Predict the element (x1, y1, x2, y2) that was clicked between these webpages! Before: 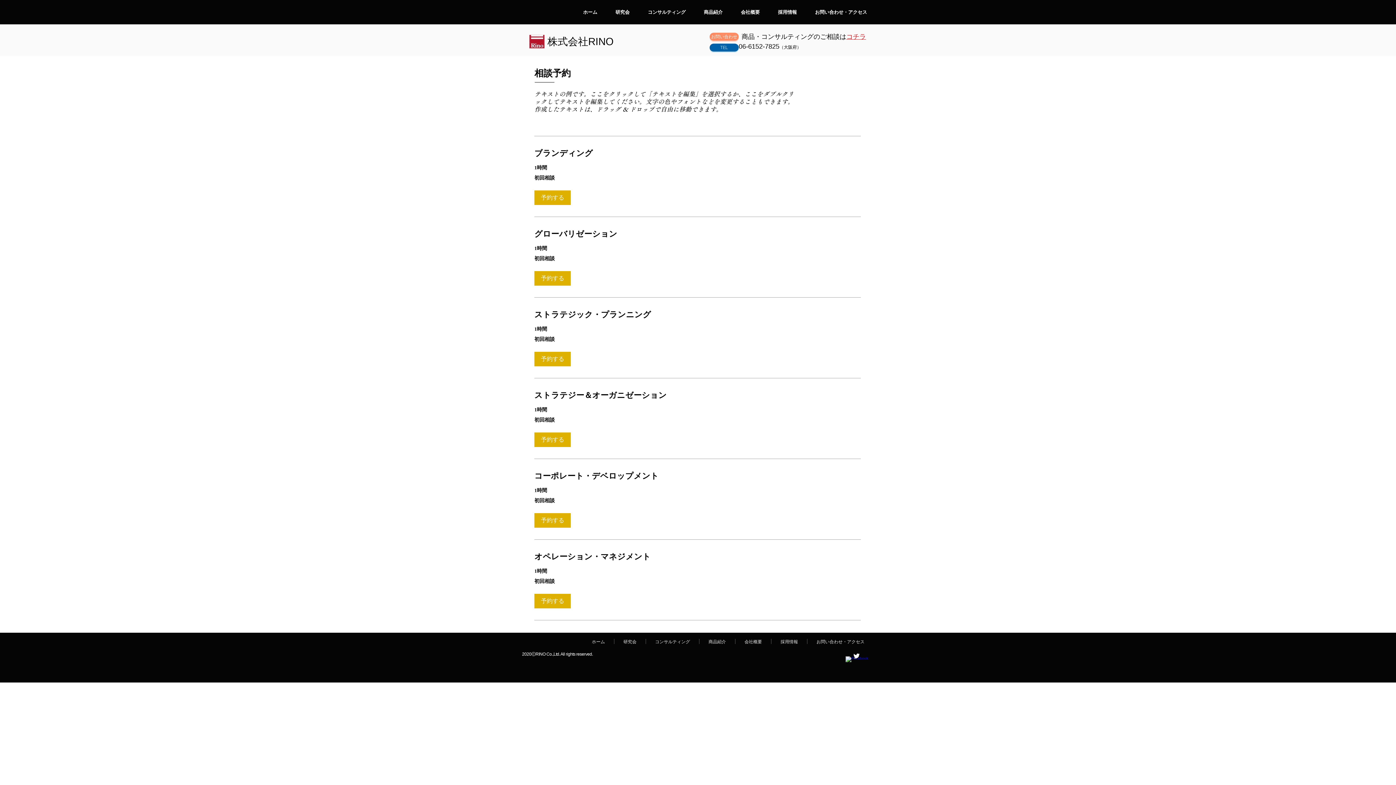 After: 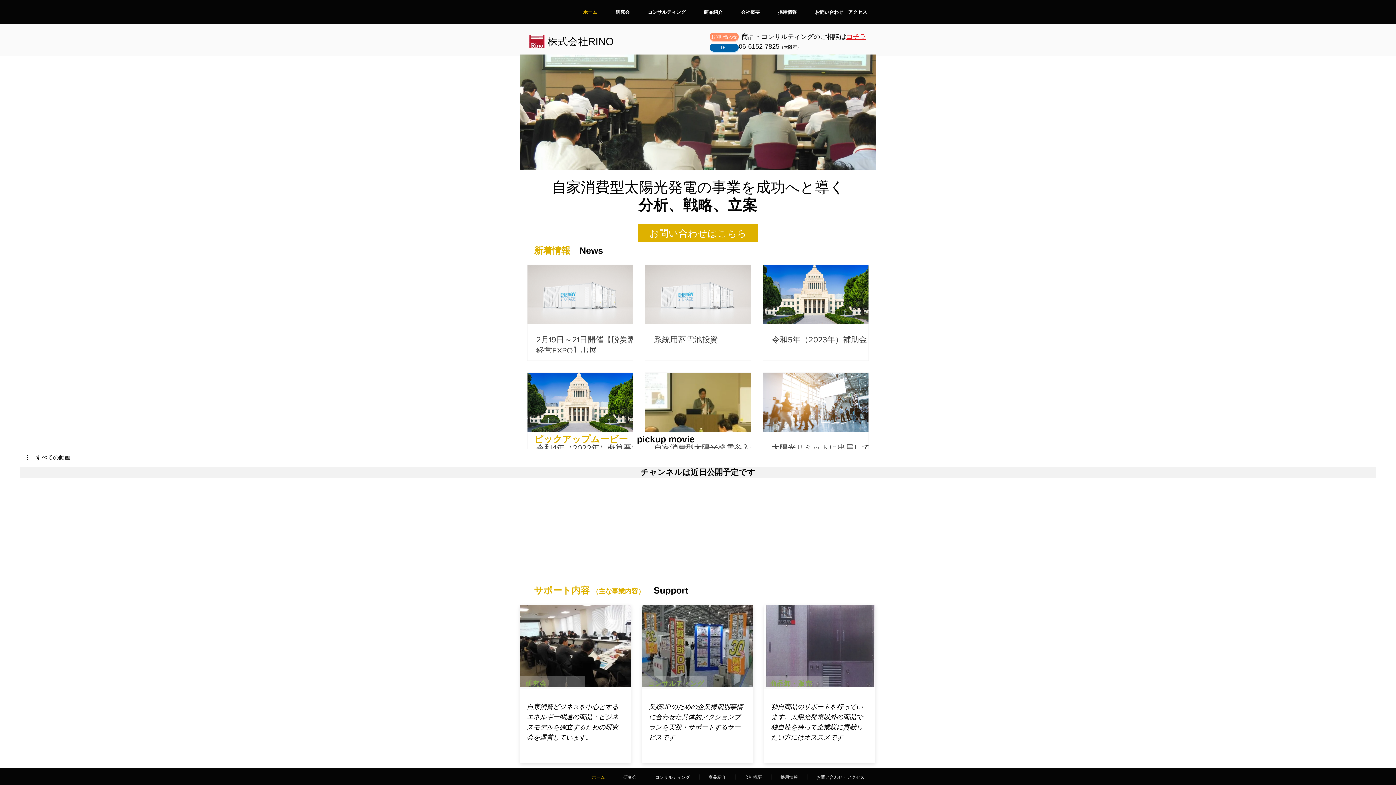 Action: bbox: (574, 8, 606, 16) label: ホーム